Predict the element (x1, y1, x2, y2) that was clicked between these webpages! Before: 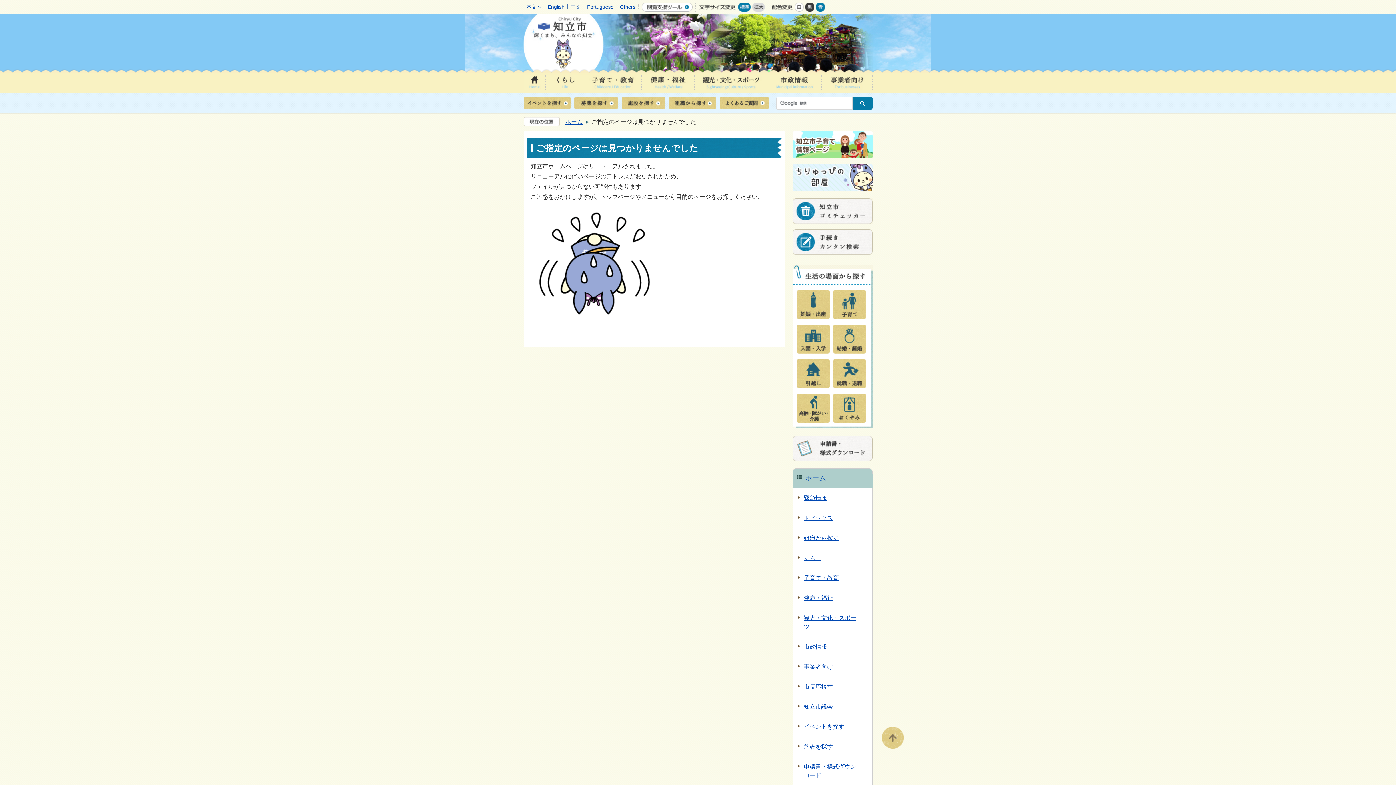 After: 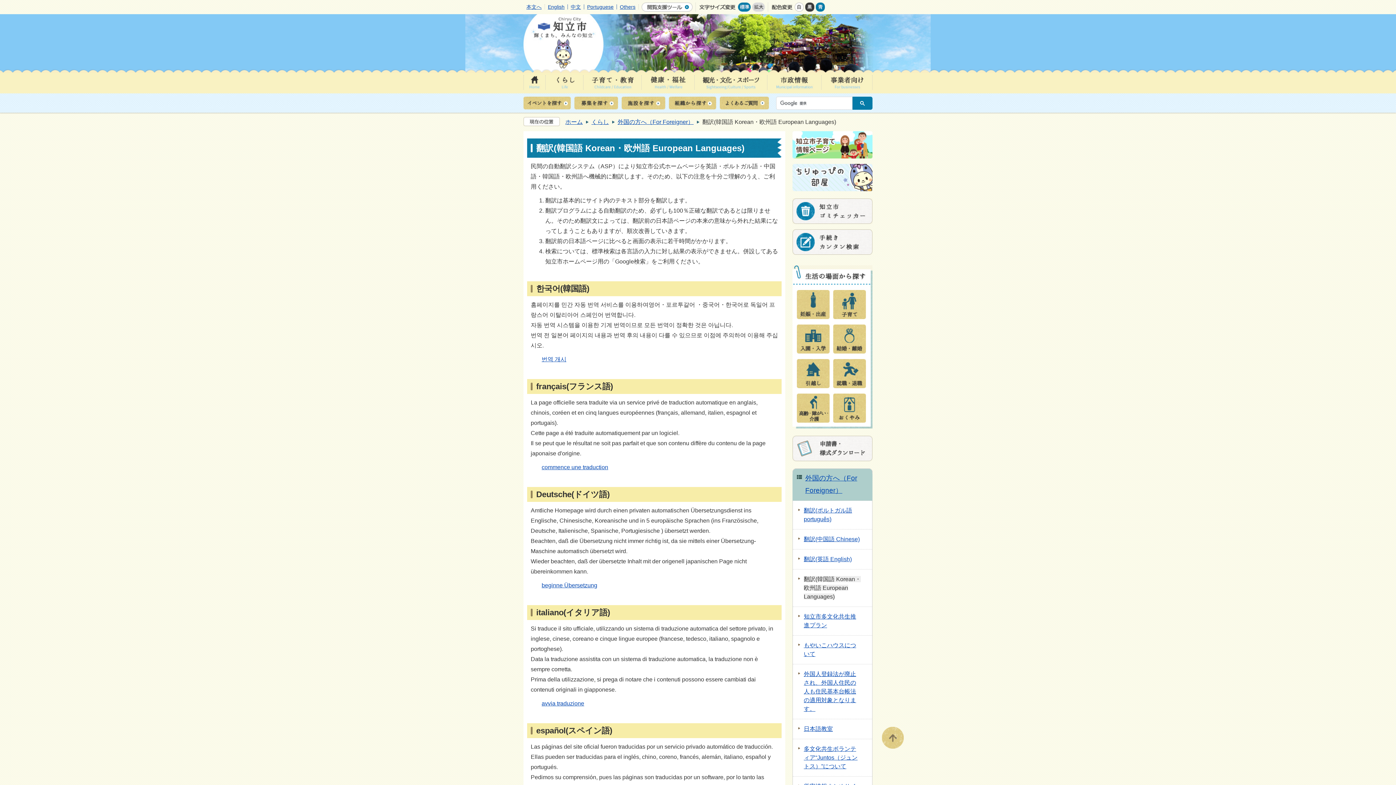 Action: label: Others bbox: (620, 4, 635, 9)